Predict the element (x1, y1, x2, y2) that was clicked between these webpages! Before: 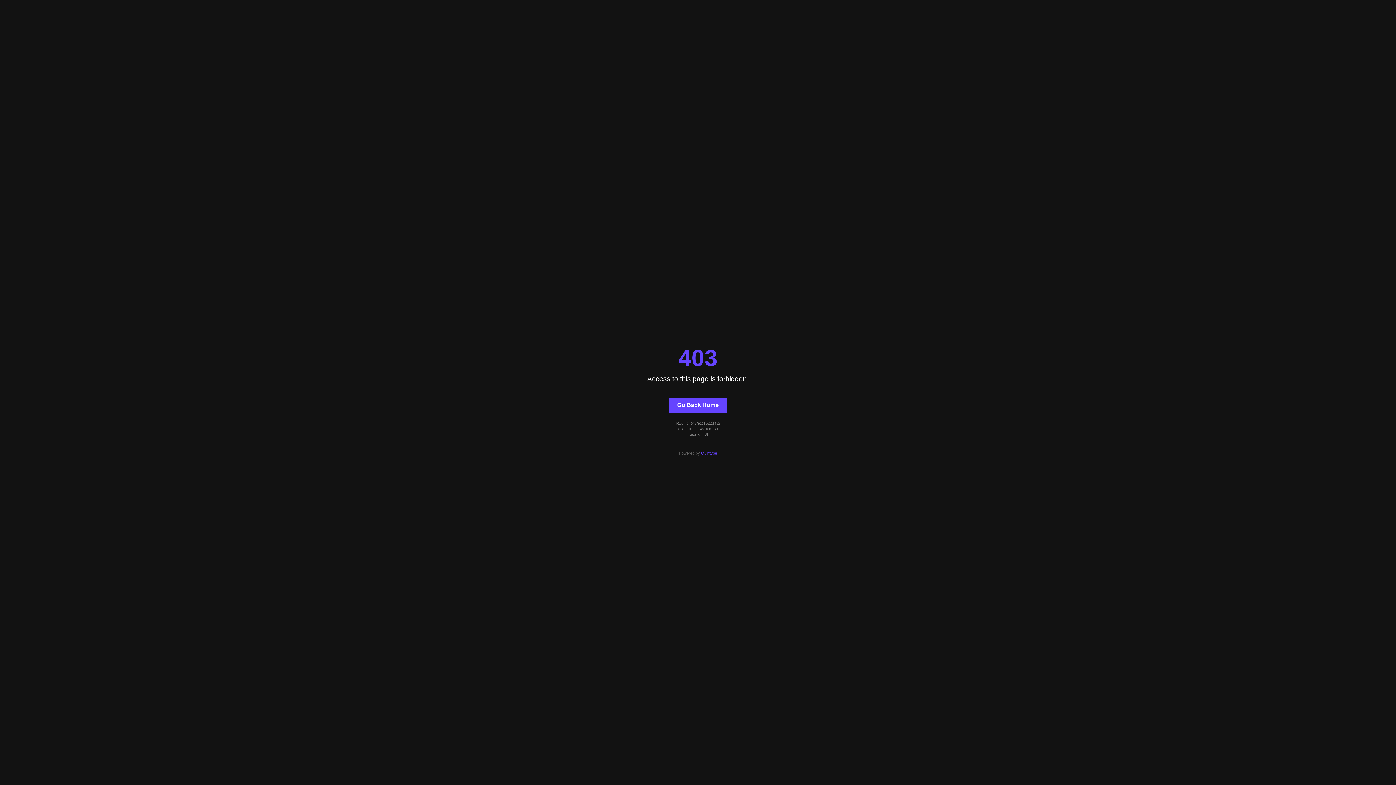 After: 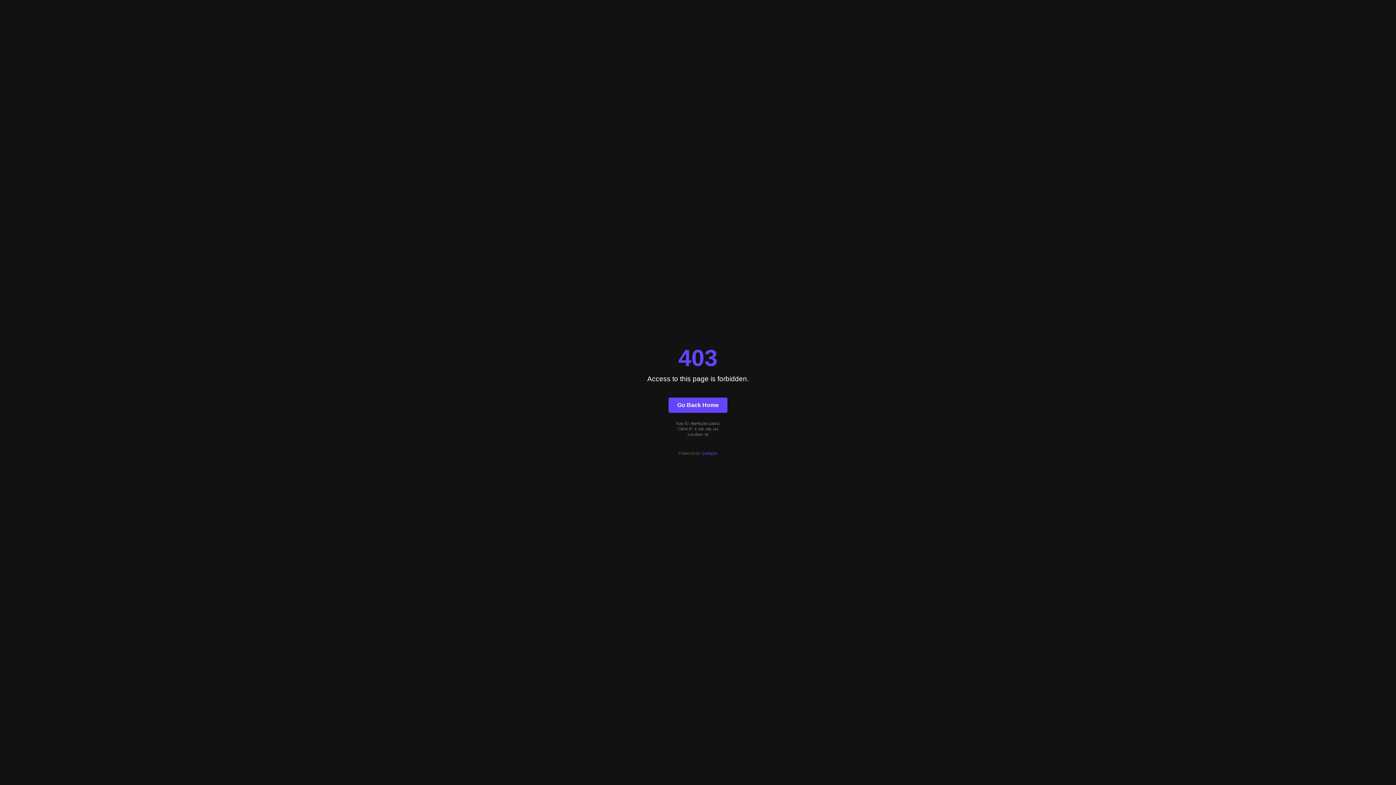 Action: label: Quintype bbox: (701, 451, 717, 455)